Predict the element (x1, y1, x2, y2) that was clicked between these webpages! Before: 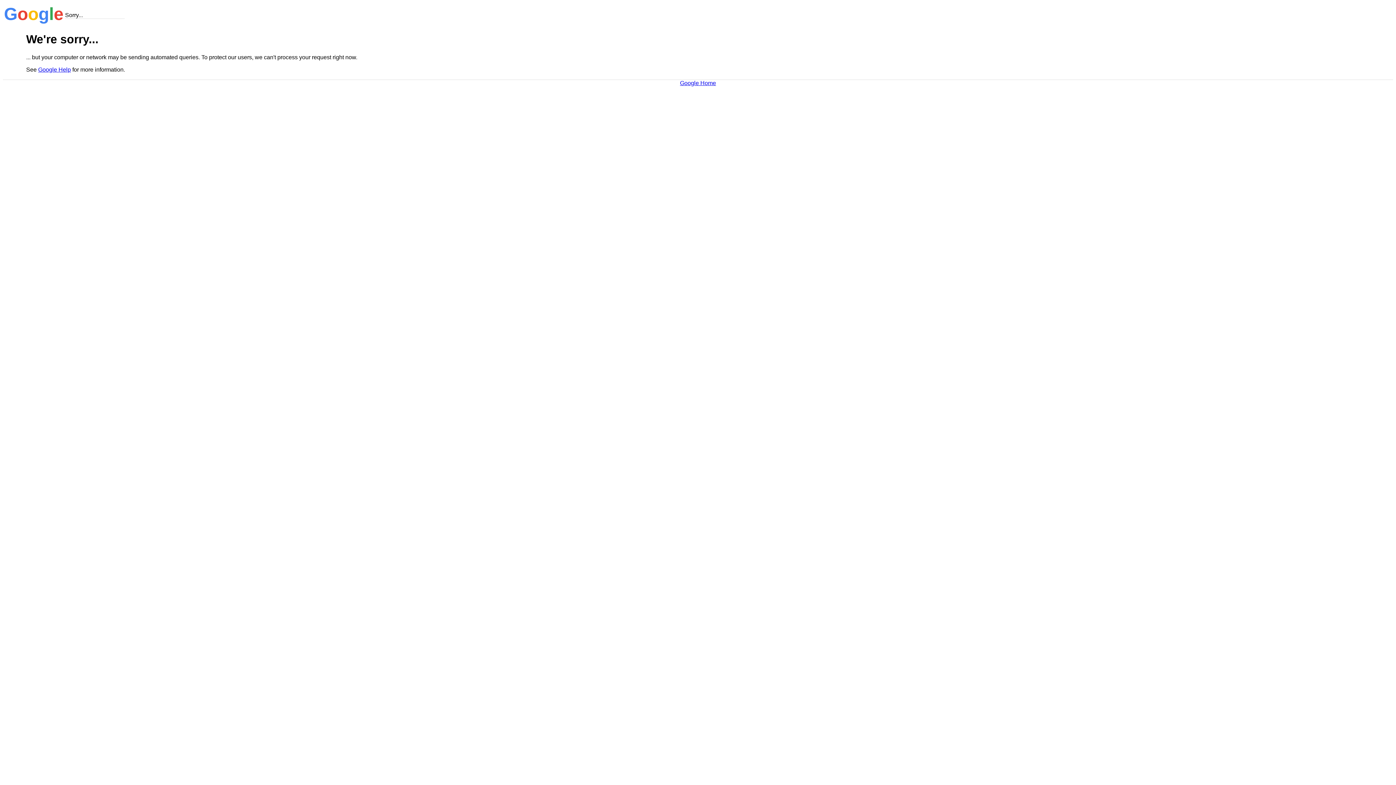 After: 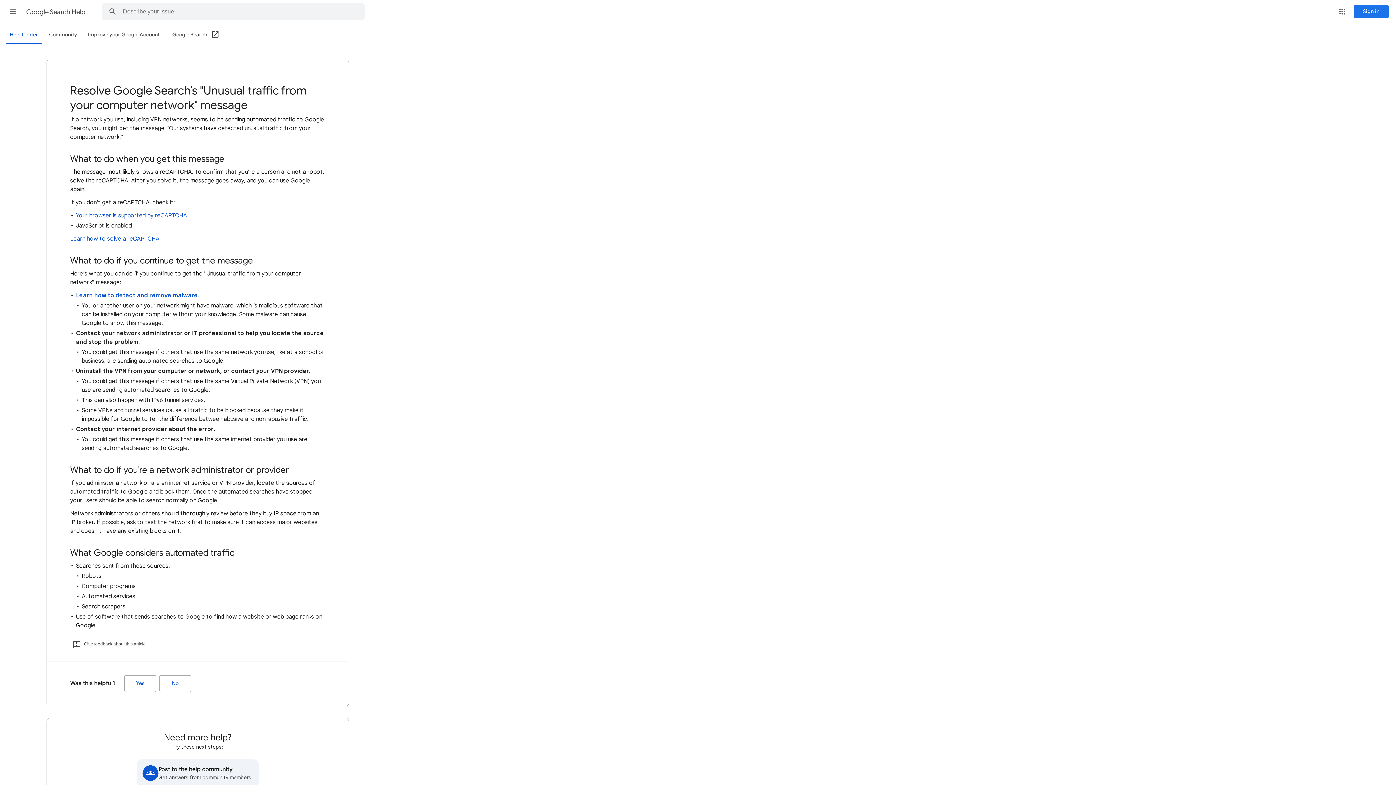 Action: bbox: (38, 66, 70, 72) label: Google Help